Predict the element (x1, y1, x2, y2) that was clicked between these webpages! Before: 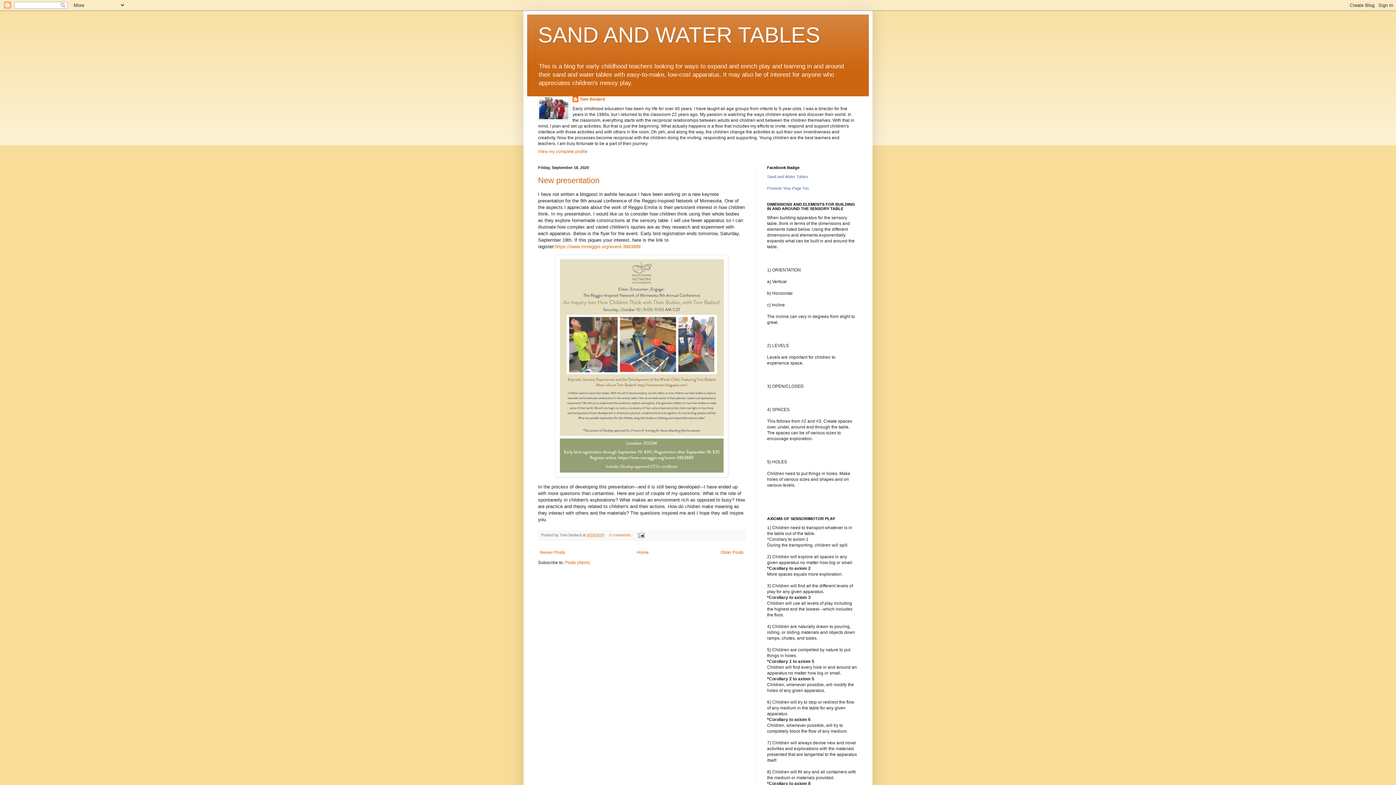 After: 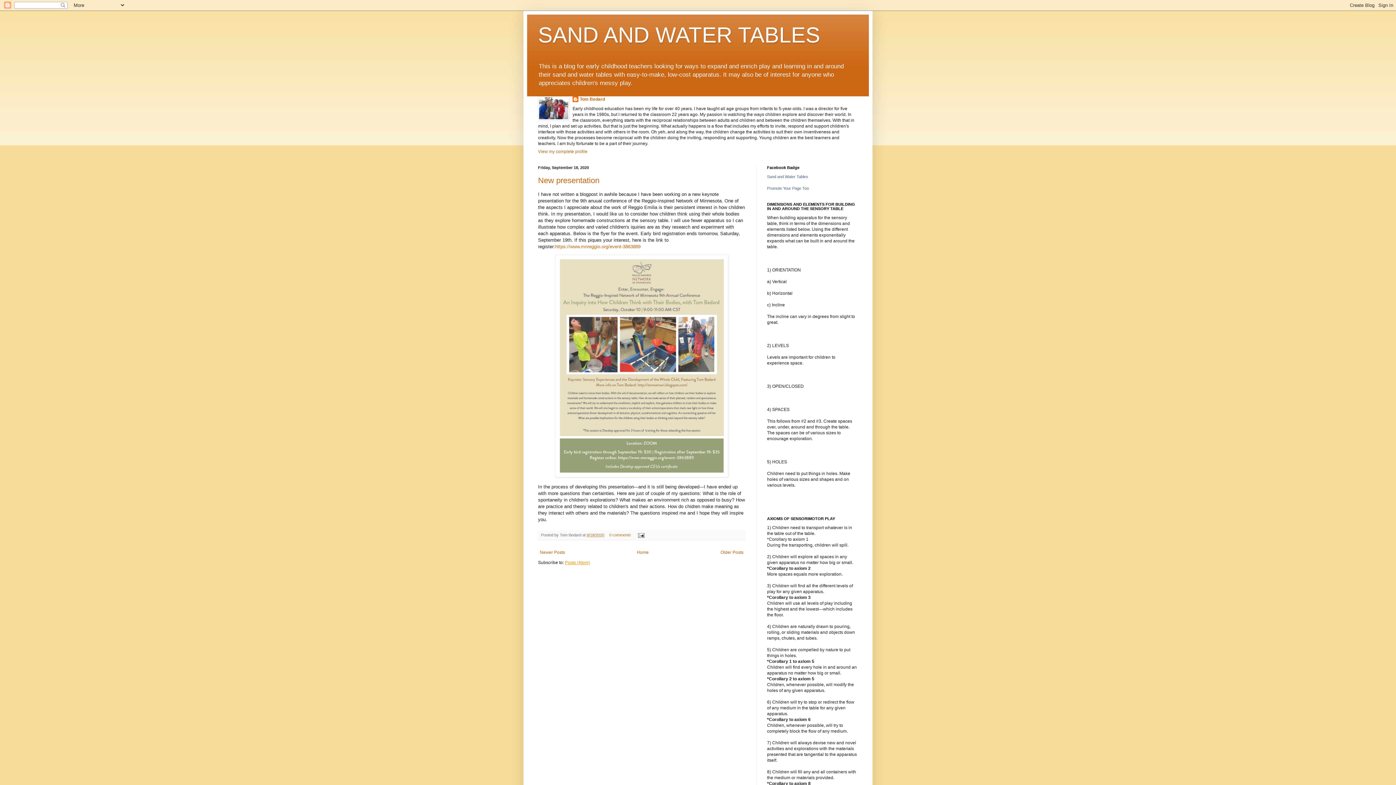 Action: label: Posts (Atom) bbox: (565, 560, 590, 565)